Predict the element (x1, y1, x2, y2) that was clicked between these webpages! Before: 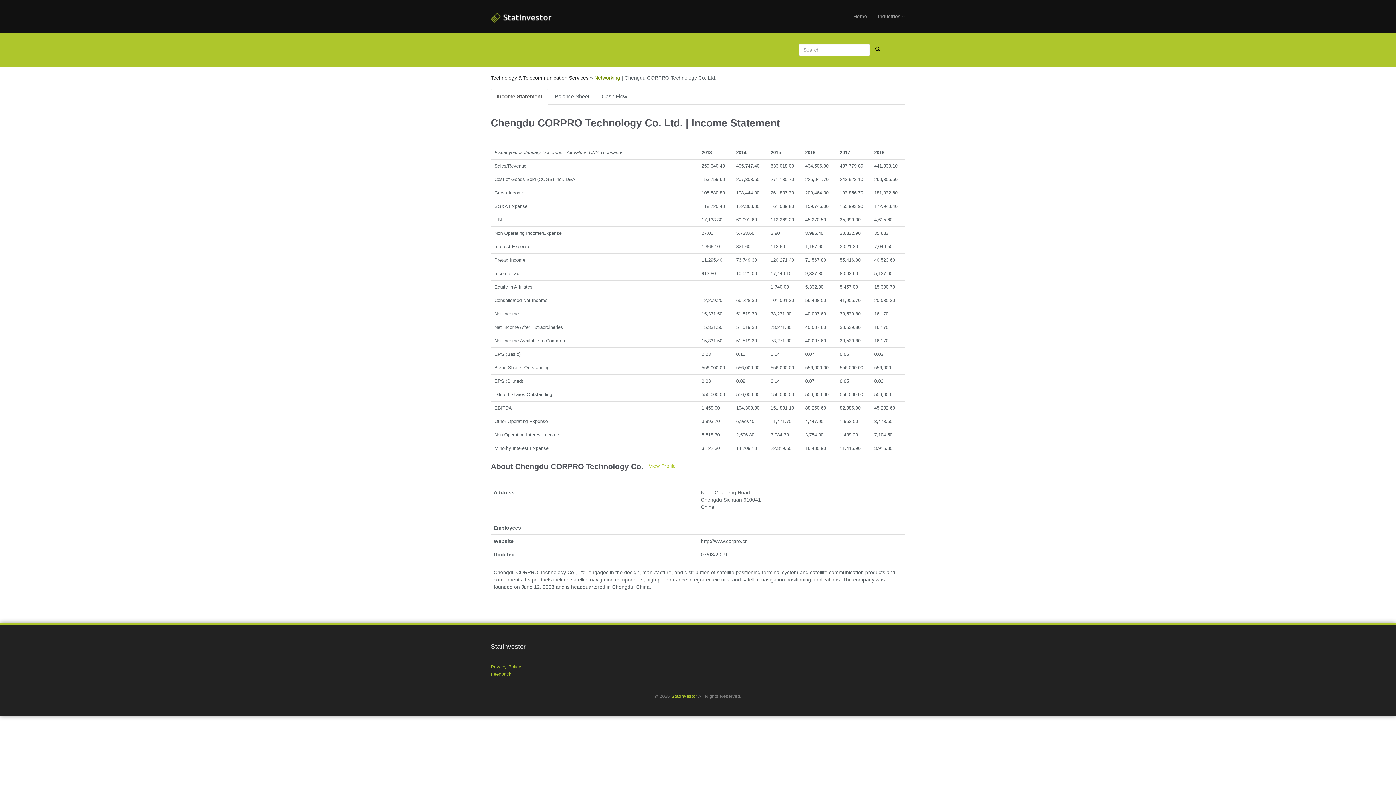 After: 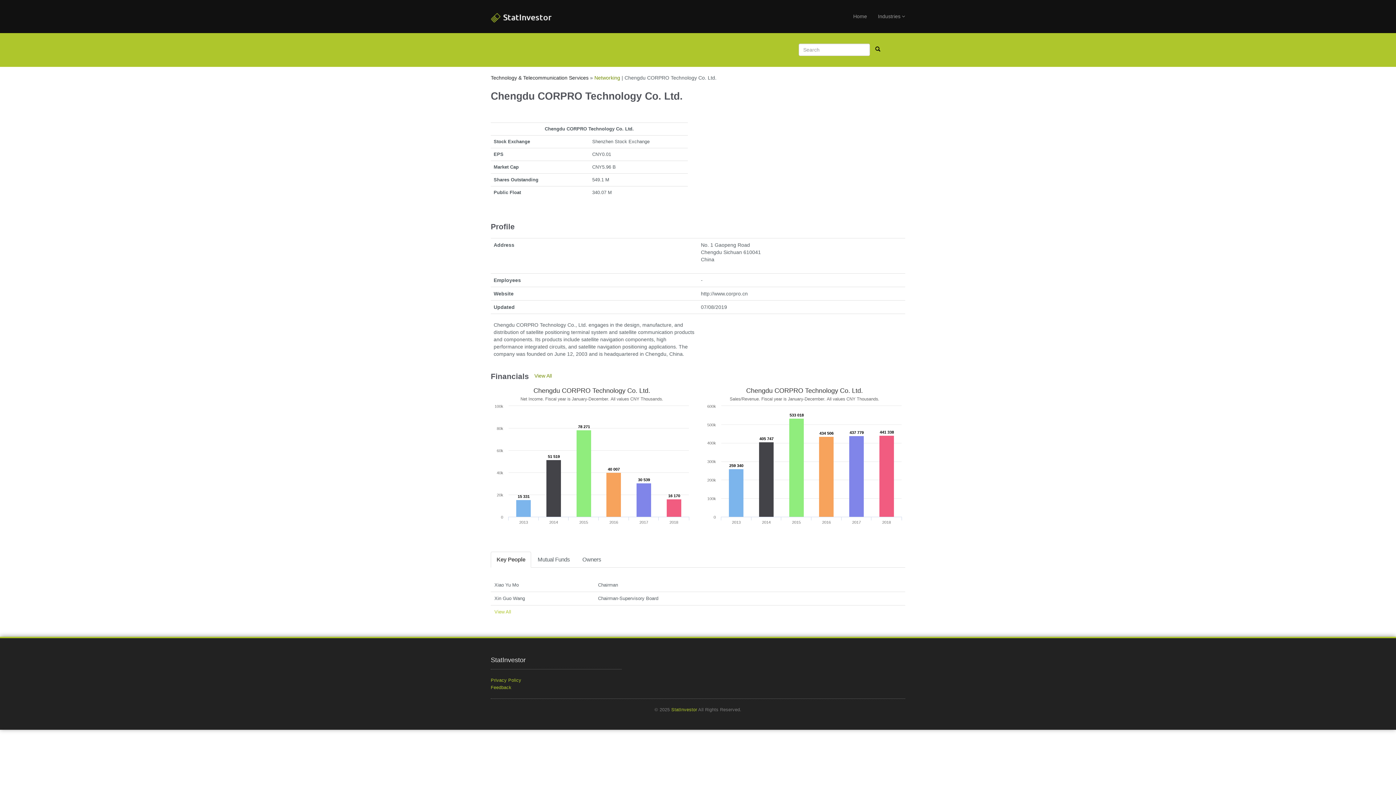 Action: bbox: (649, 463, 676, 469) label: View Profile